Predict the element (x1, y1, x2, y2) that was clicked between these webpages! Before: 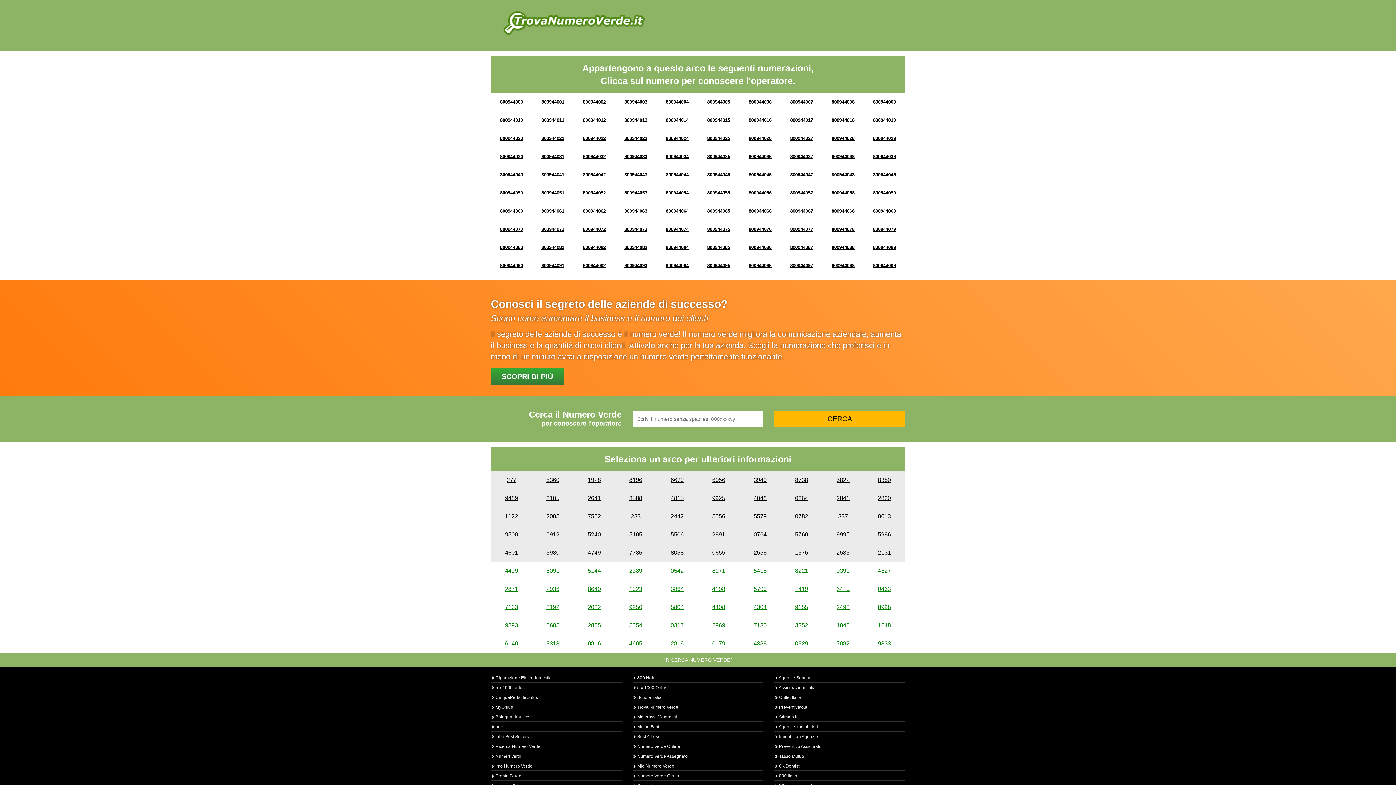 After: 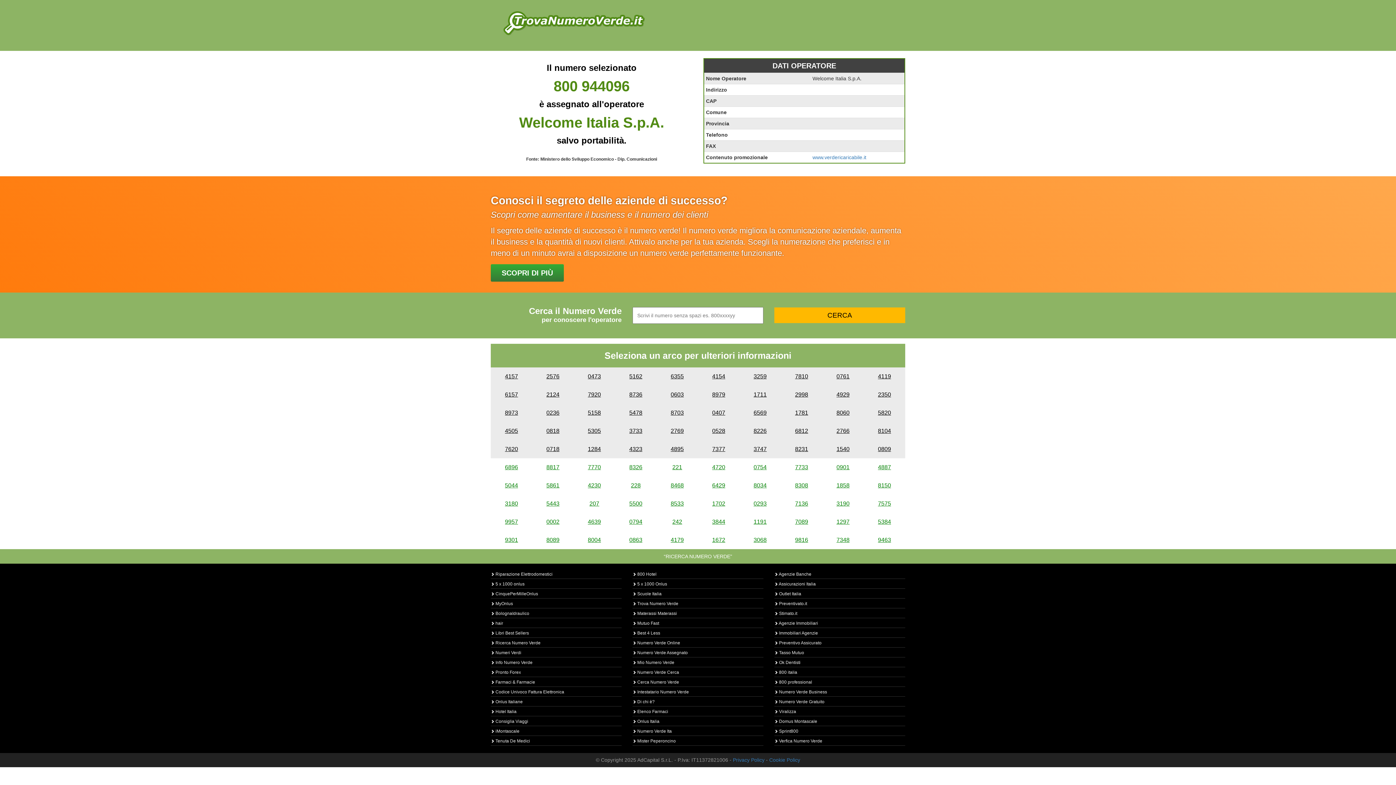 Action: bbox: (748, 262, 771, 268) label: 800944096